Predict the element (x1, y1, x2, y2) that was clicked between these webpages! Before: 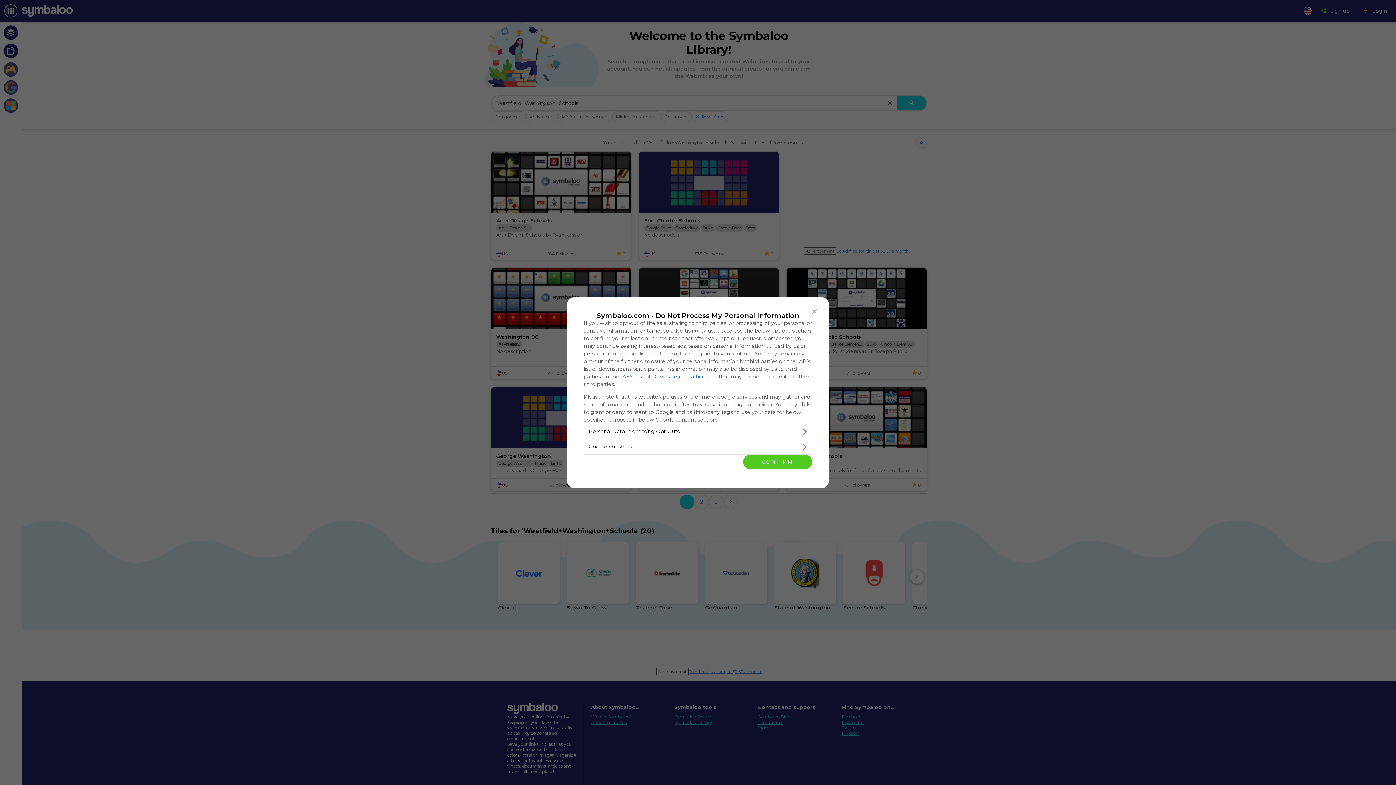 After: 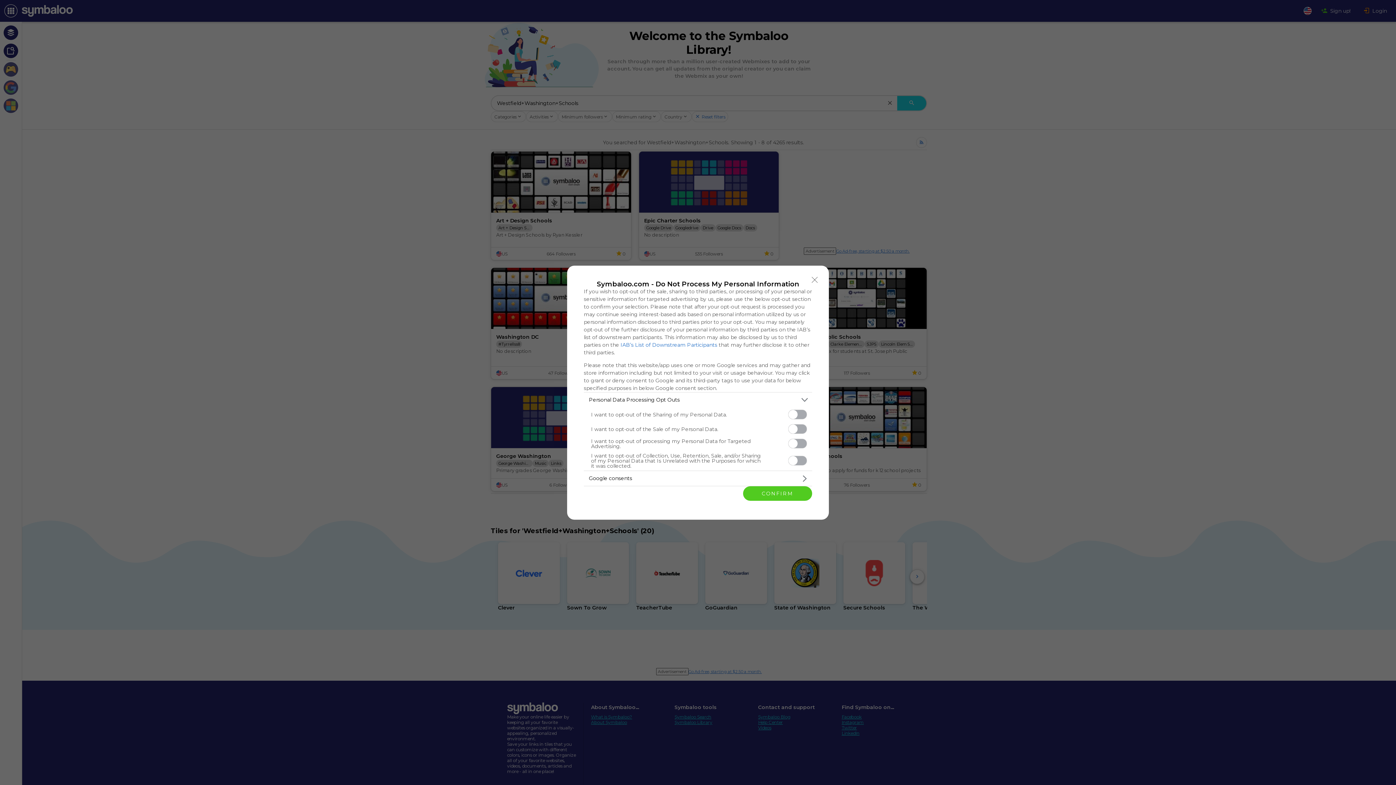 Action: label: Opt-Outs bbox: (584, 424, 812, 439)